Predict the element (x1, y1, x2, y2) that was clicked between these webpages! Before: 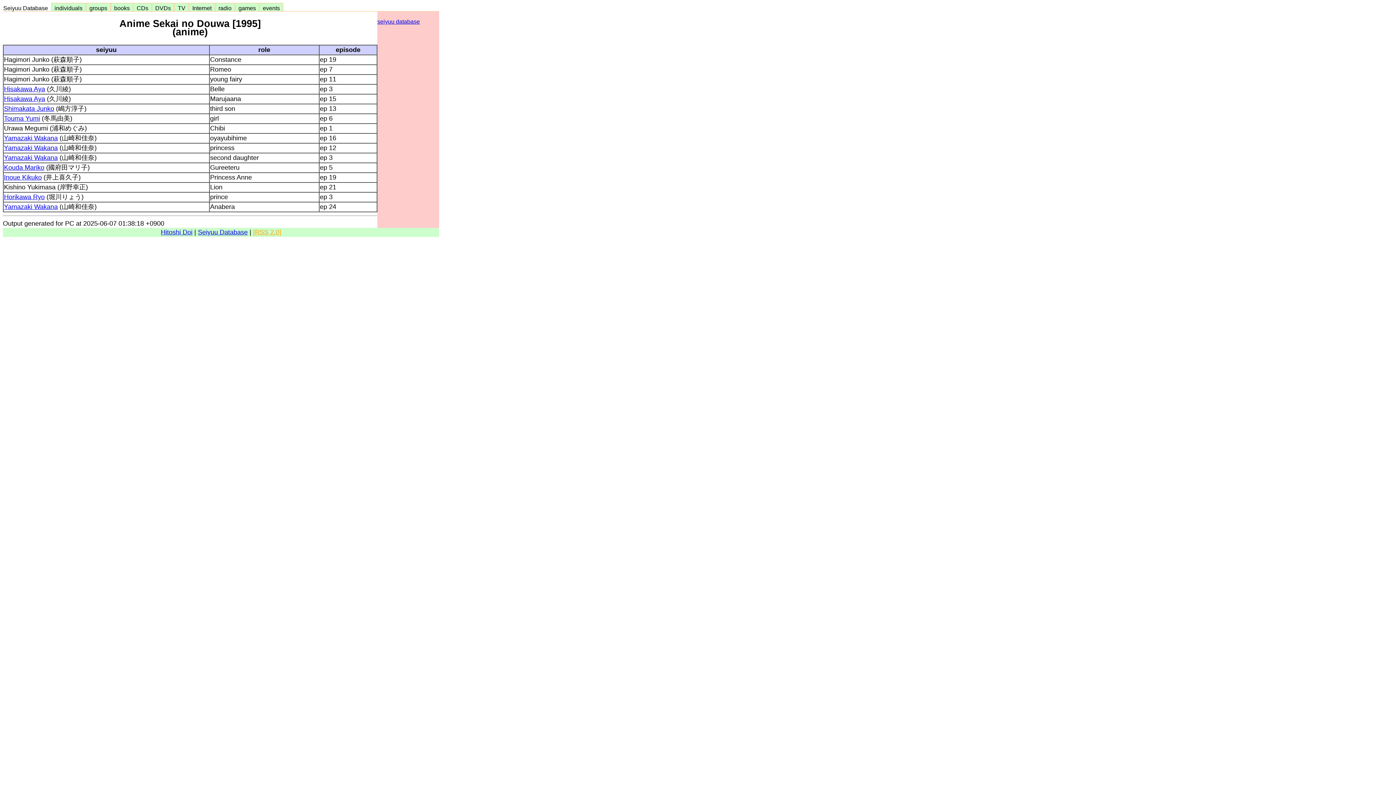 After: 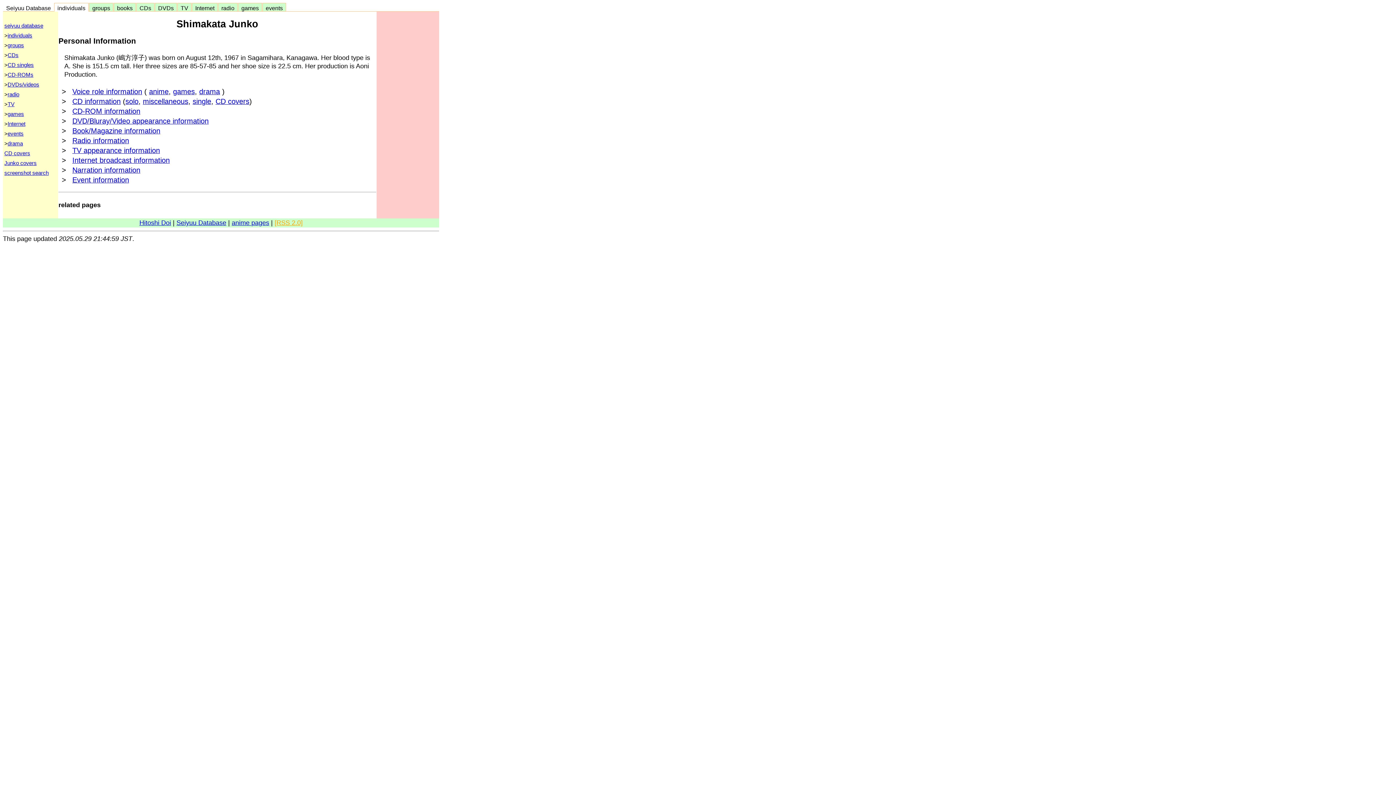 Action: bbox: (4, 105, 54, 112) label: Shimakata Junko